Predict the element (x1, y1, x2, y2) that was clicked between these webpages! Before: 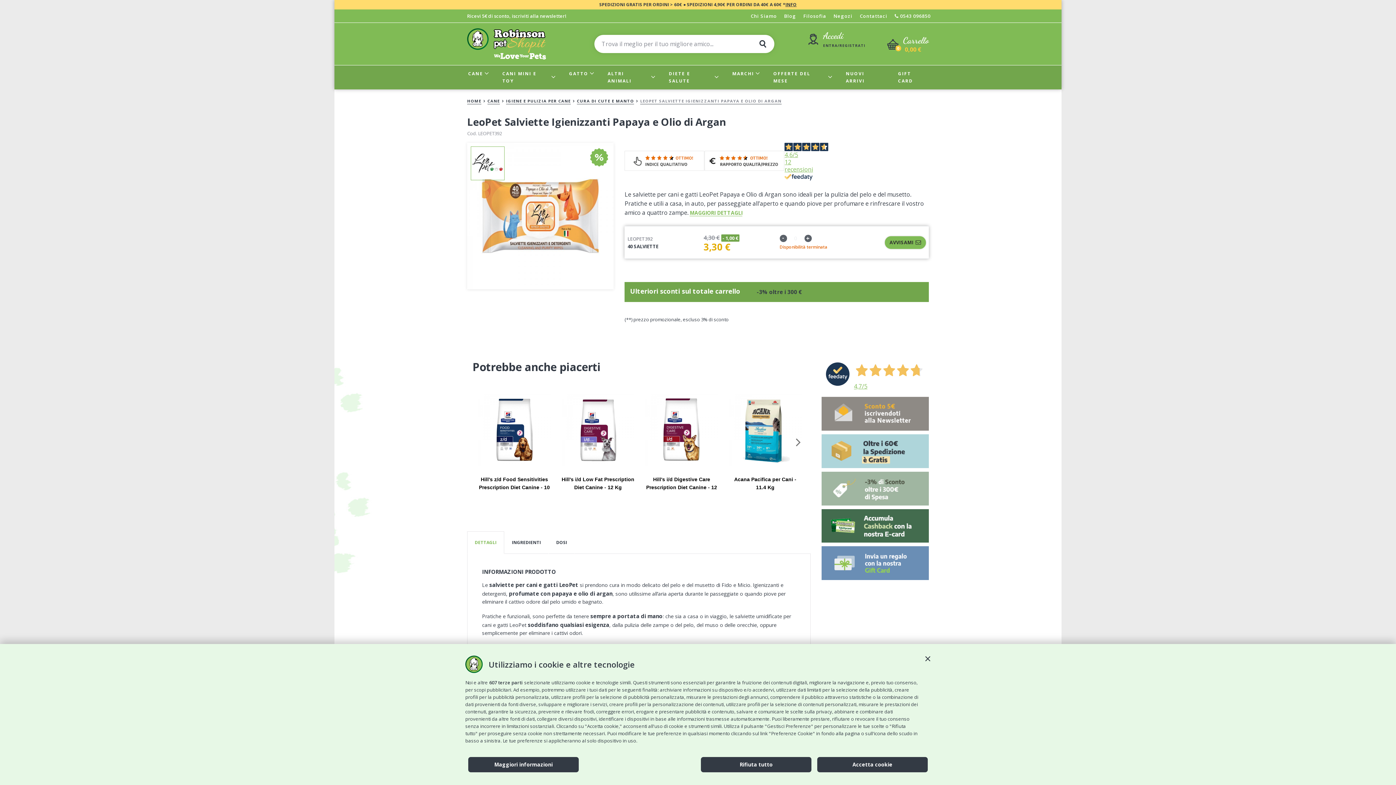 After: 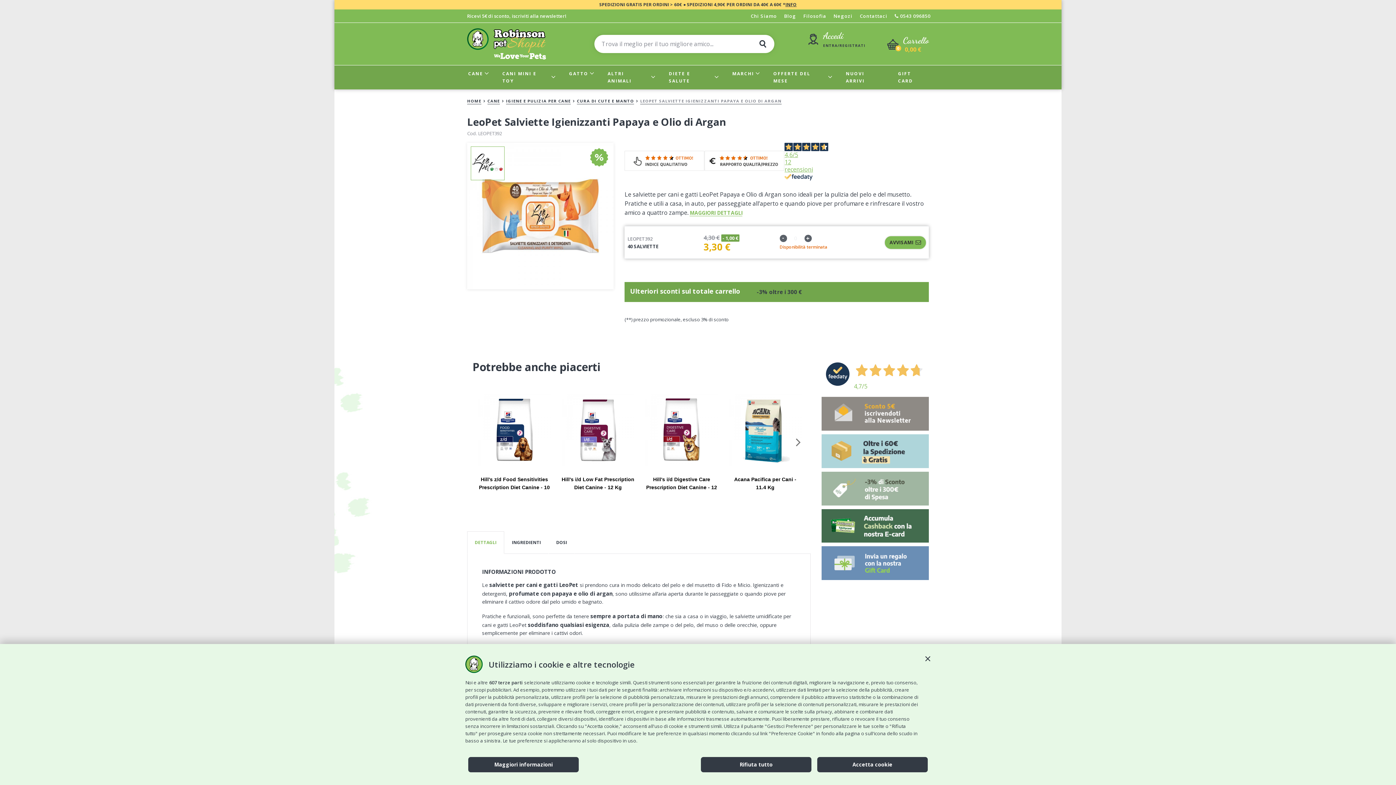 Action: bbox: (821, 360, 929, 391) label: 4,7/5